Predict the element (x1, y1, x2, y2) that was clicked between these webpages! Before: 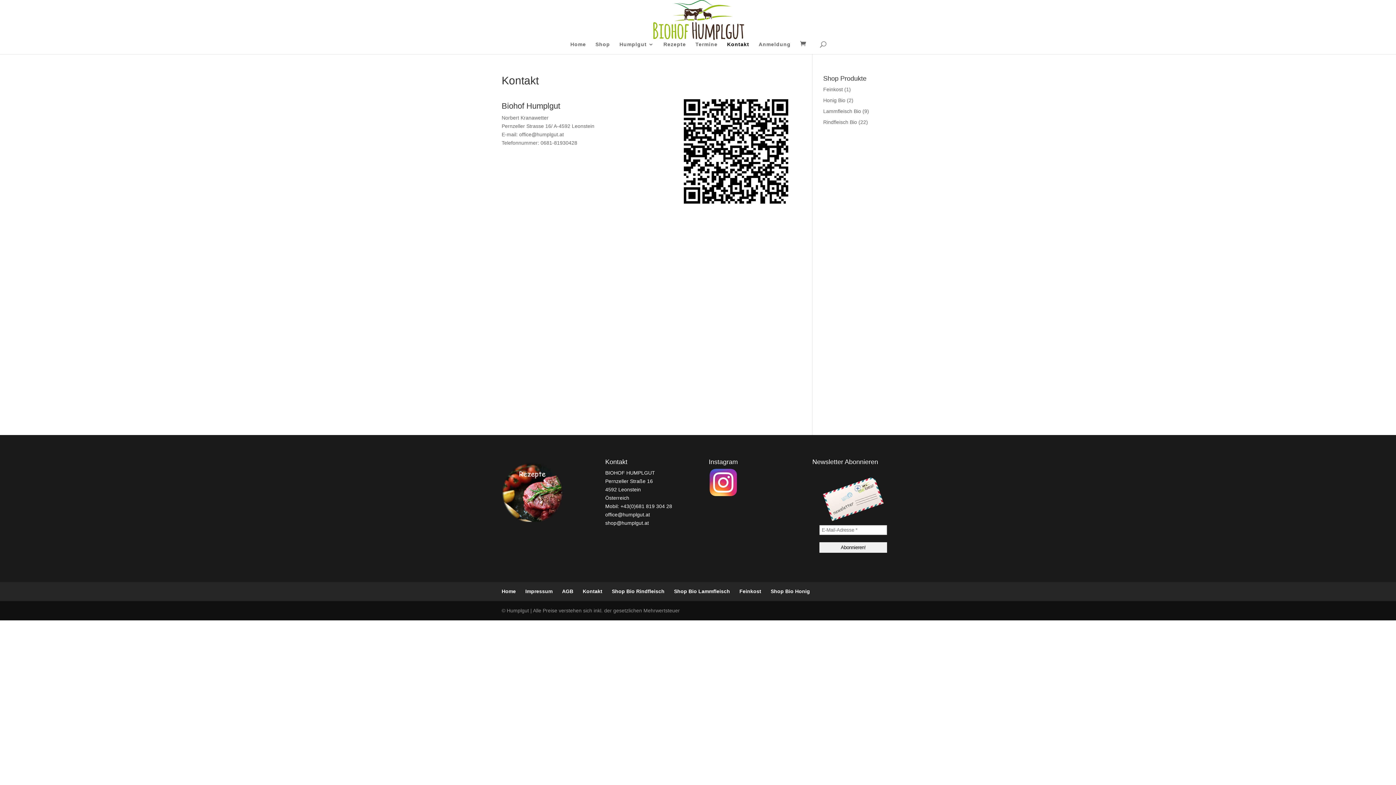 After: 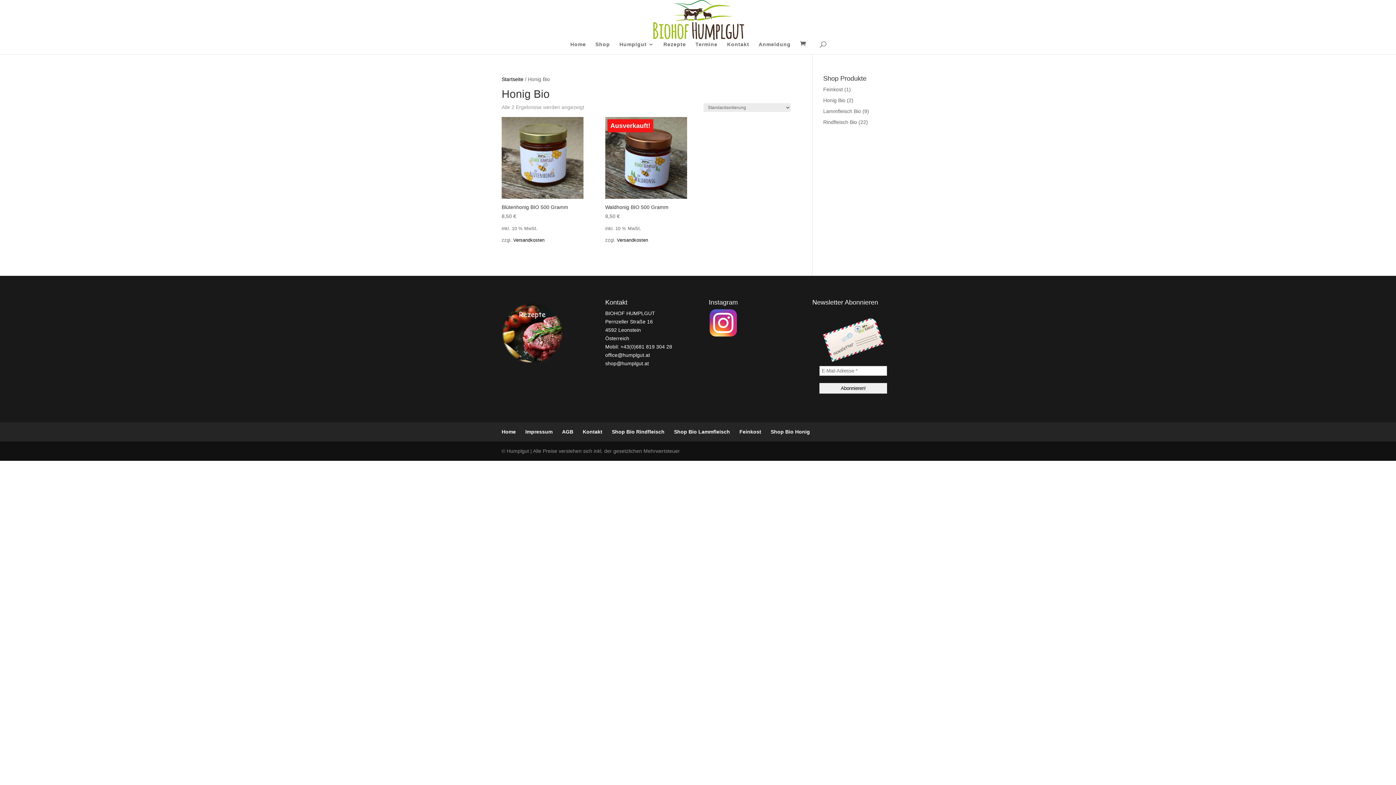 Action: bbox: (823, 97, 845, 103) label: Honig Bio